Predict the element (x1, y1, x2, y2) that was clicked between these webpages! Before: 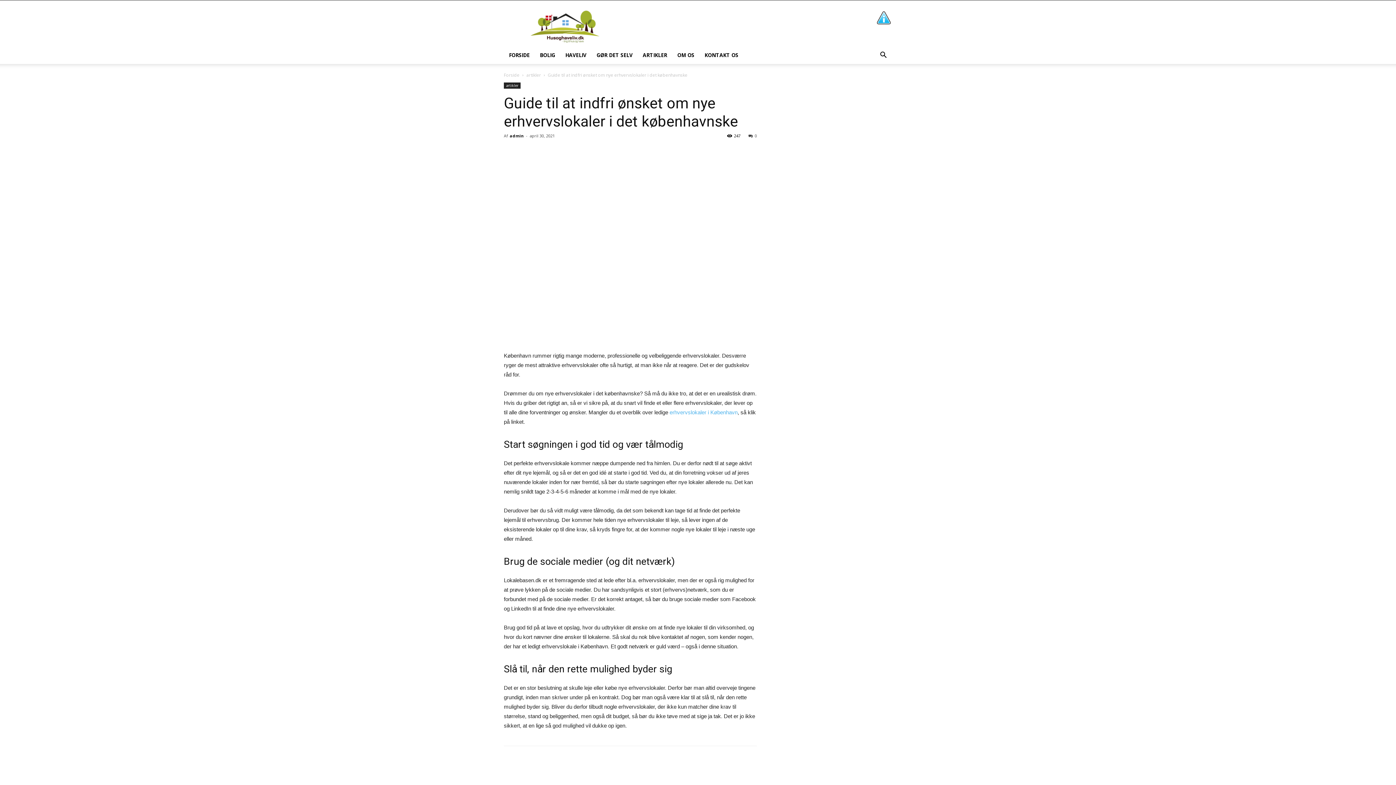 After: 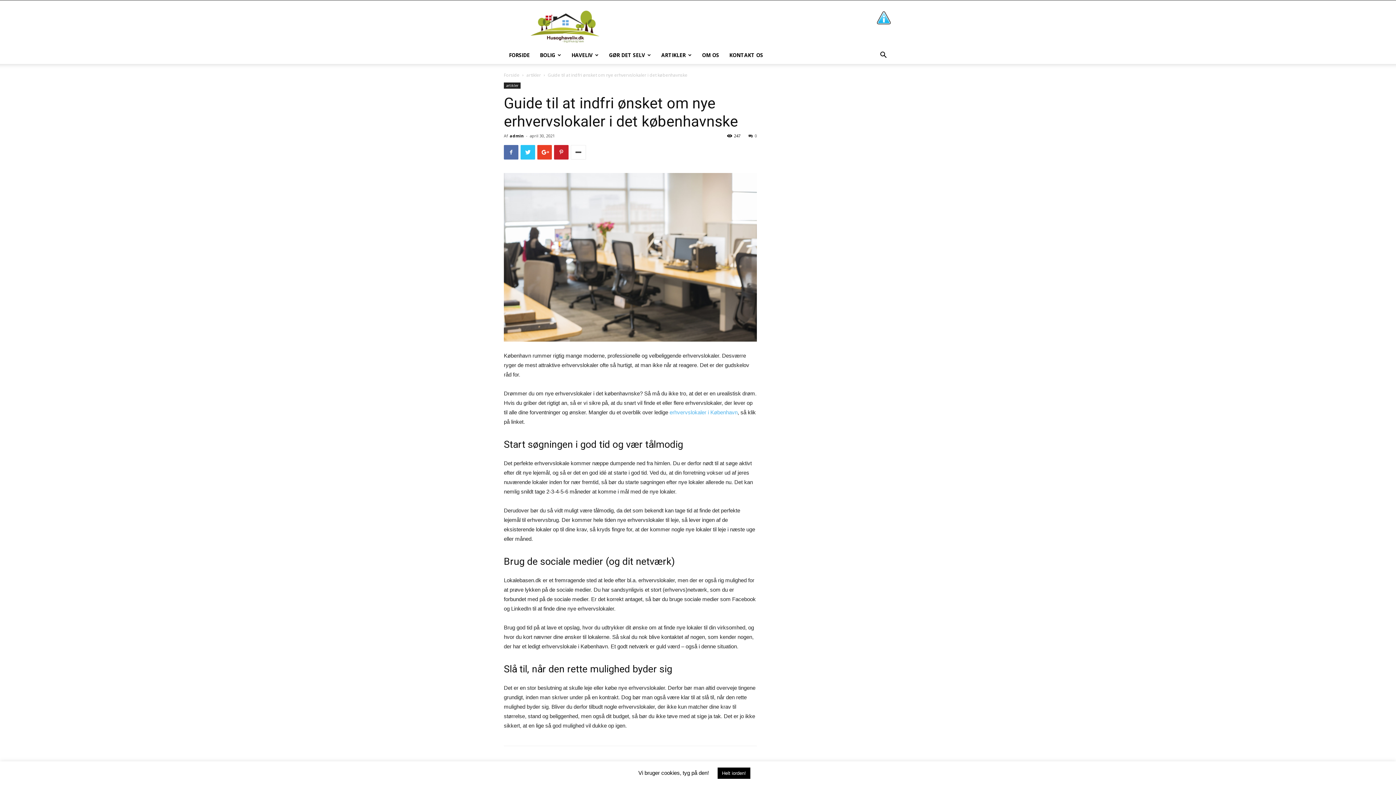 Action: bbox: (570, 145, 586, 159)